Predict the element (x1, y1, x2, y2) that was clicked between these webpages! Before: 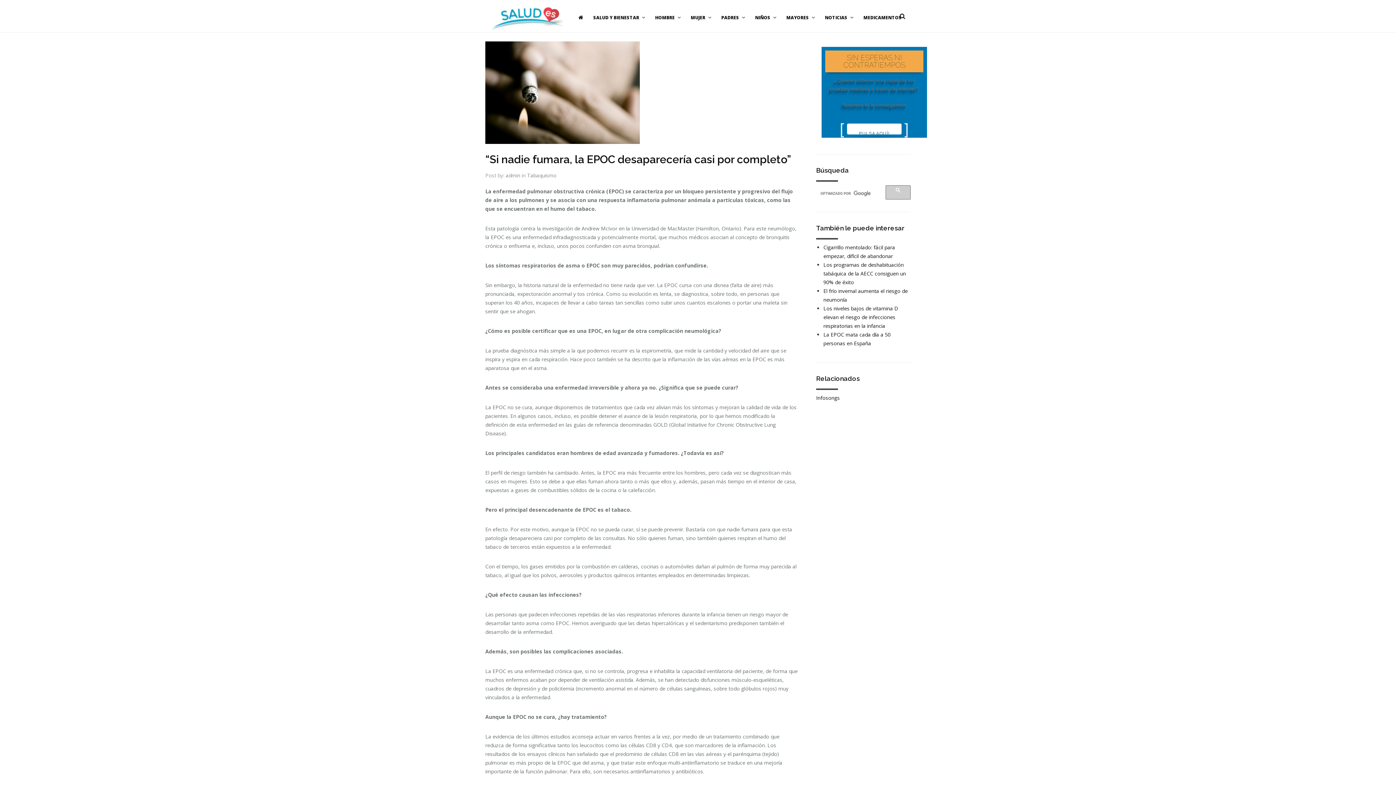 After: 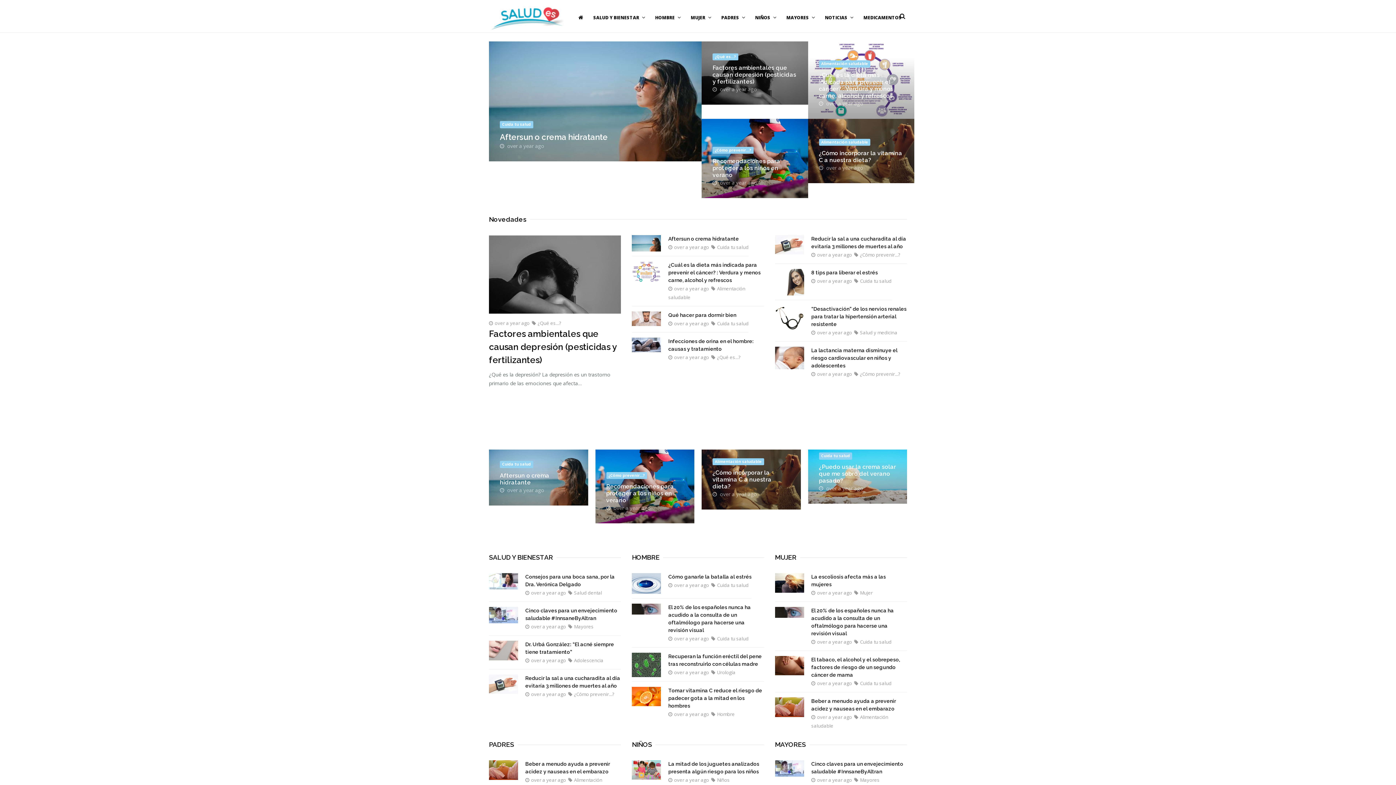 Action: bbox: (490, 0, 563, 30)